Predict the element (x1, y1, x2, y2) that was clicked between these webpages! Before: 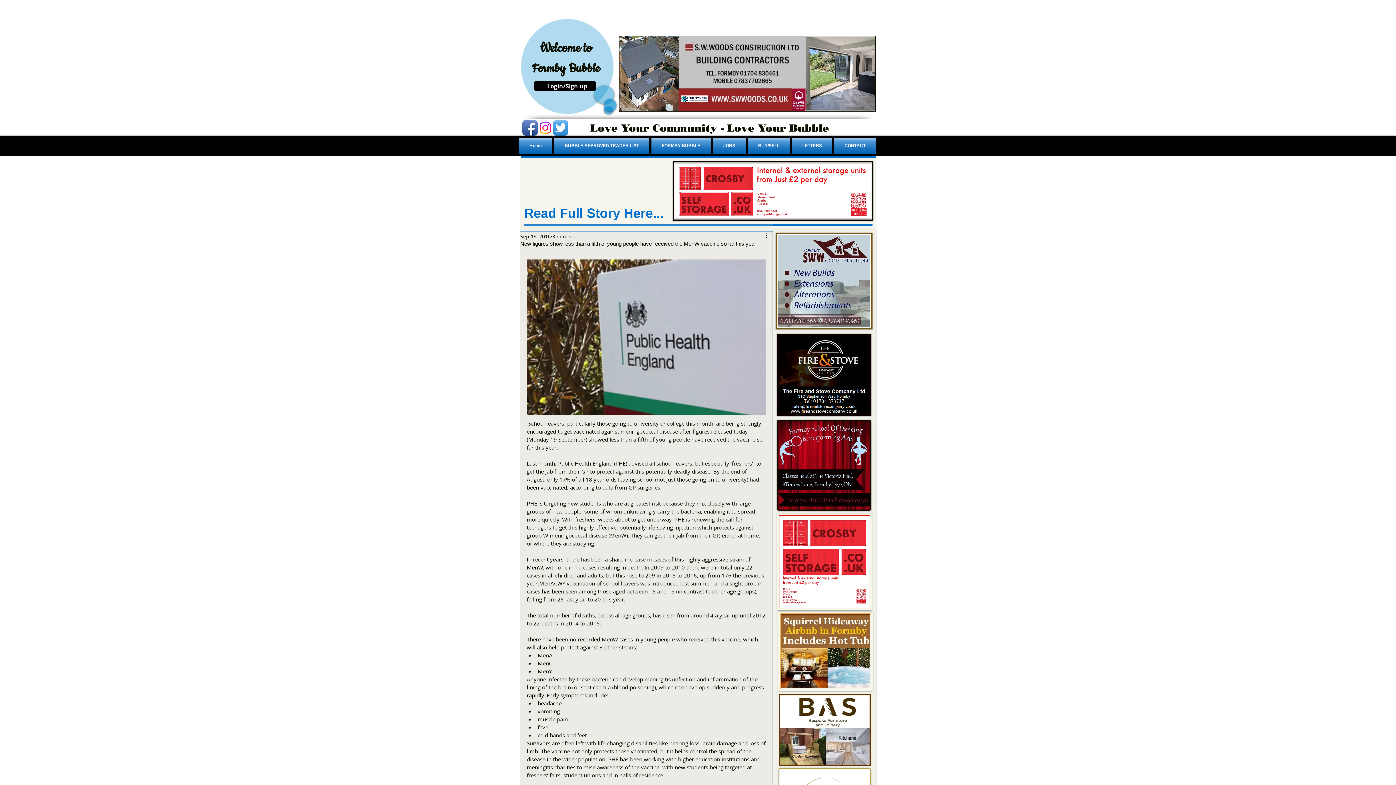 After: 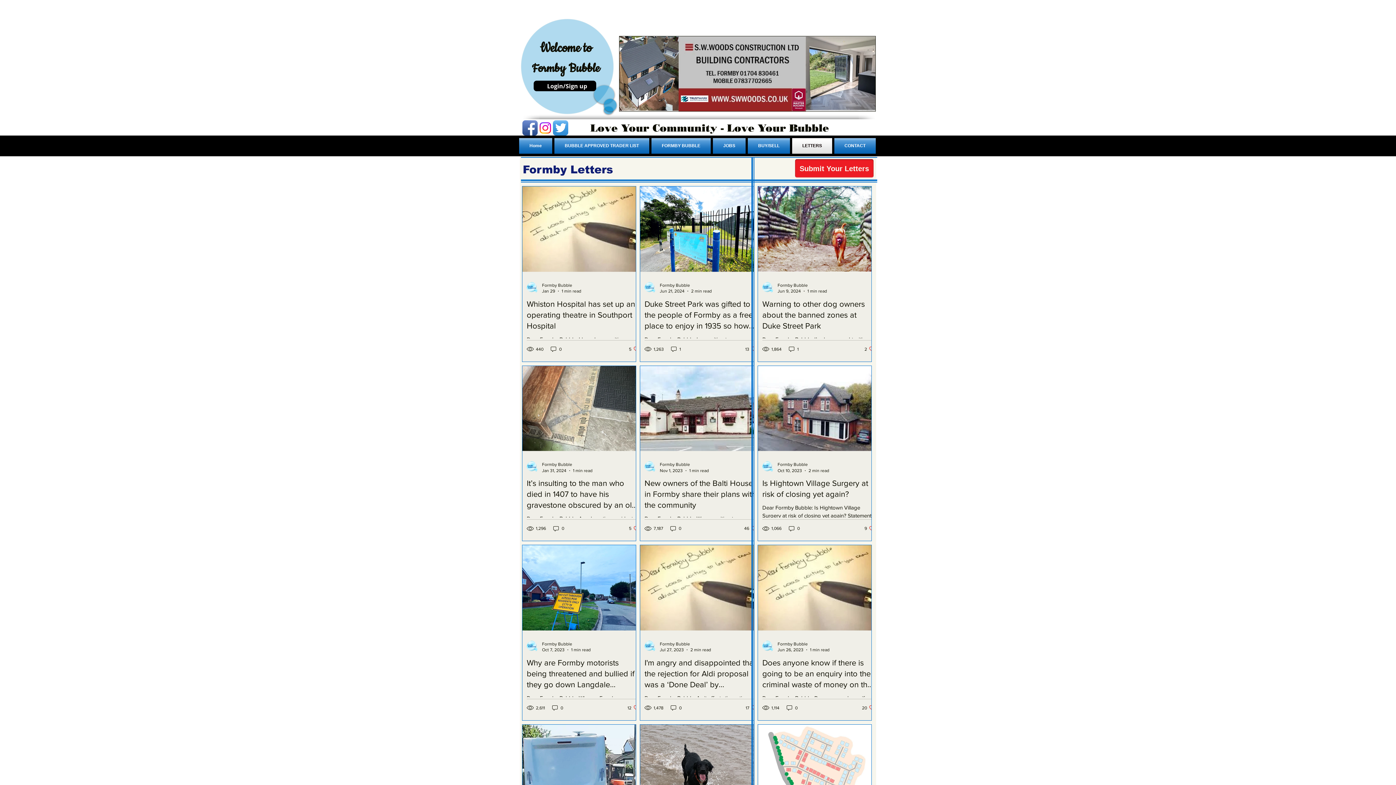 Action: label: LETTERS bbox: (791, 138, 833, 153)